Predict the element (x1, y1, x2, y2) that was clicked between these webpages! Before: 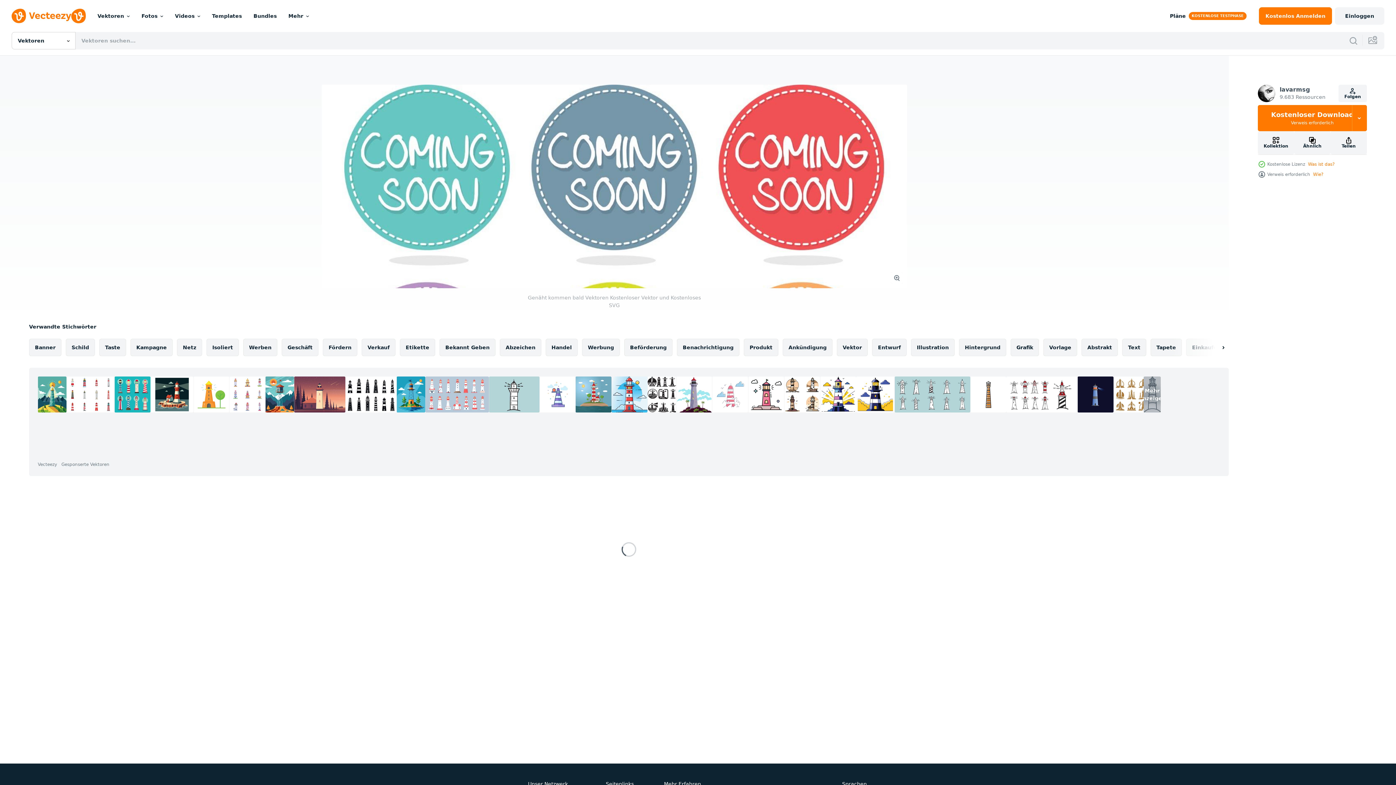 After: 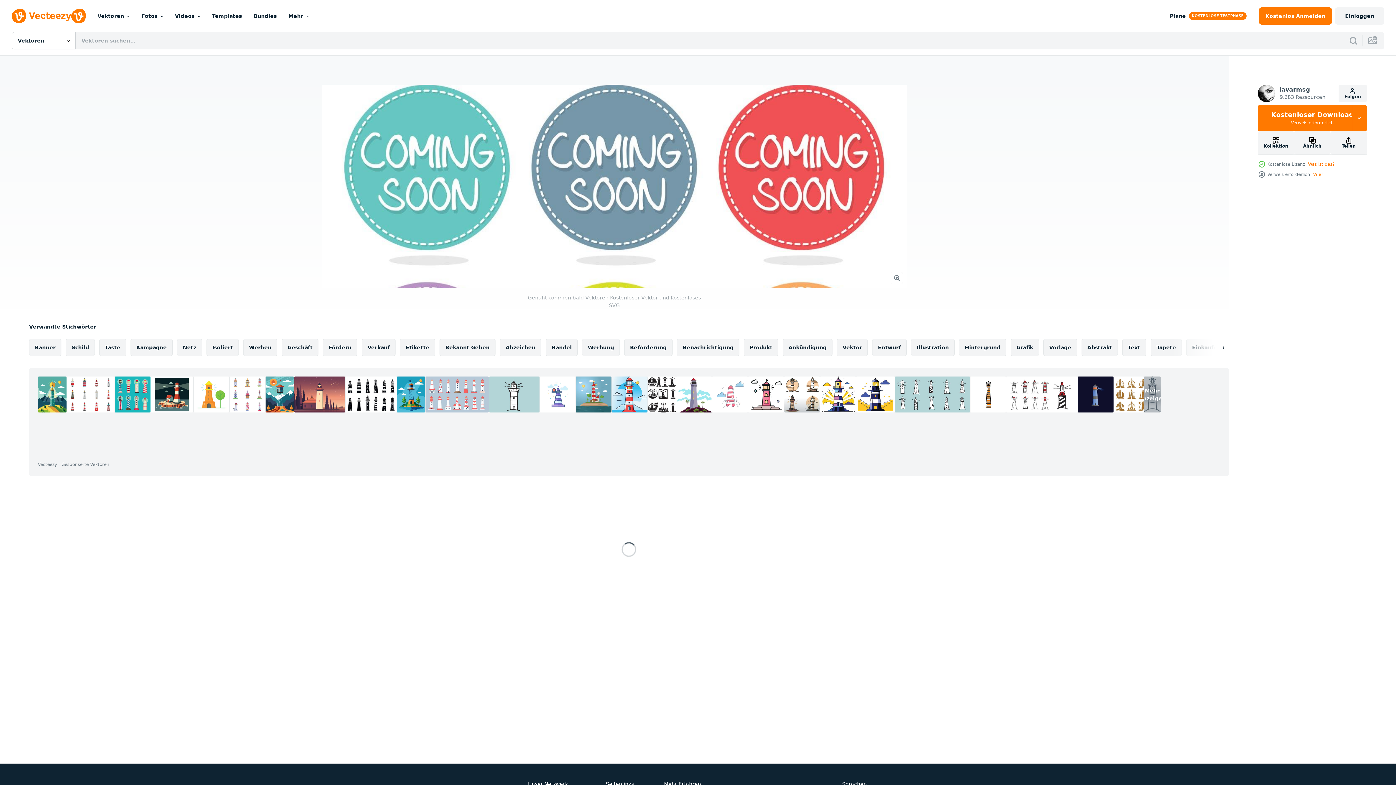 Action: bbox: (784, 376, 820, 412)